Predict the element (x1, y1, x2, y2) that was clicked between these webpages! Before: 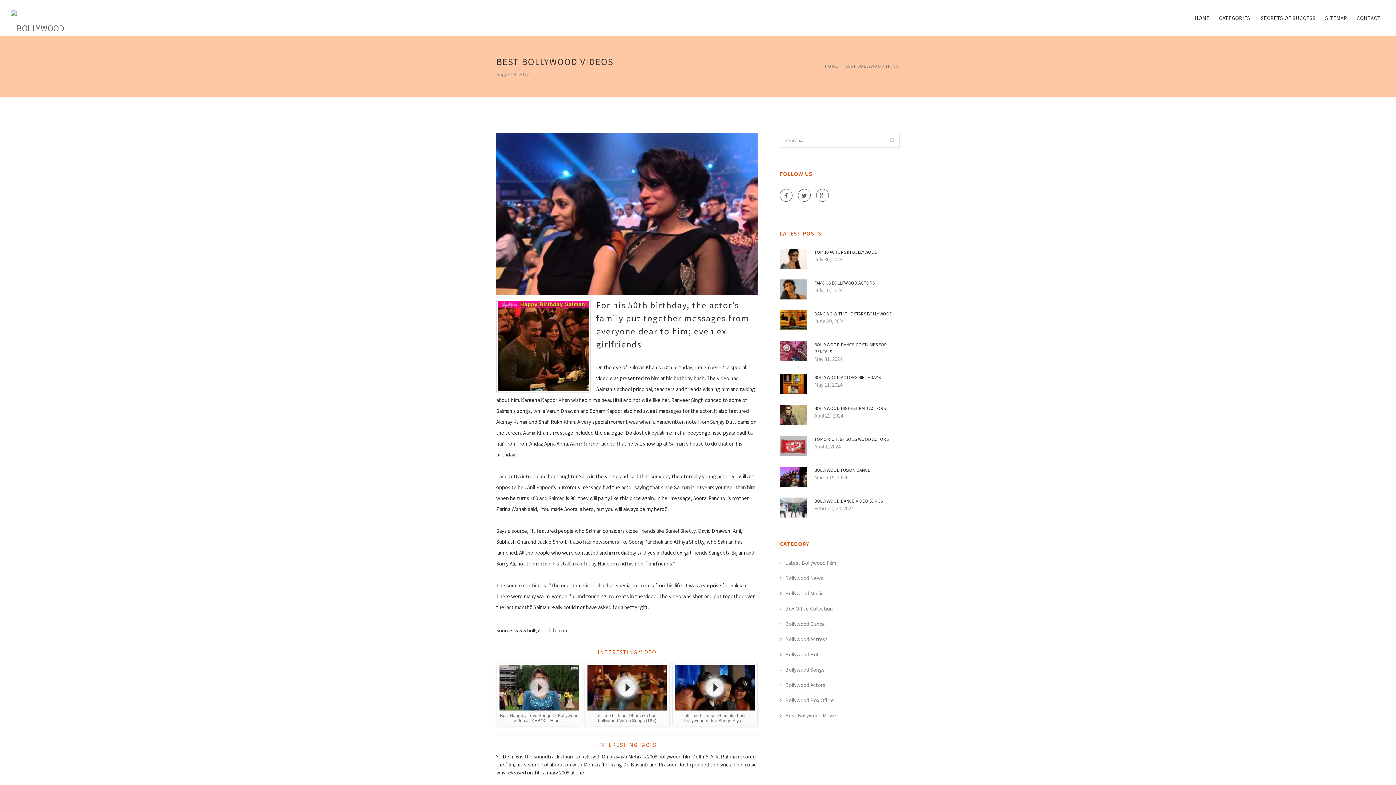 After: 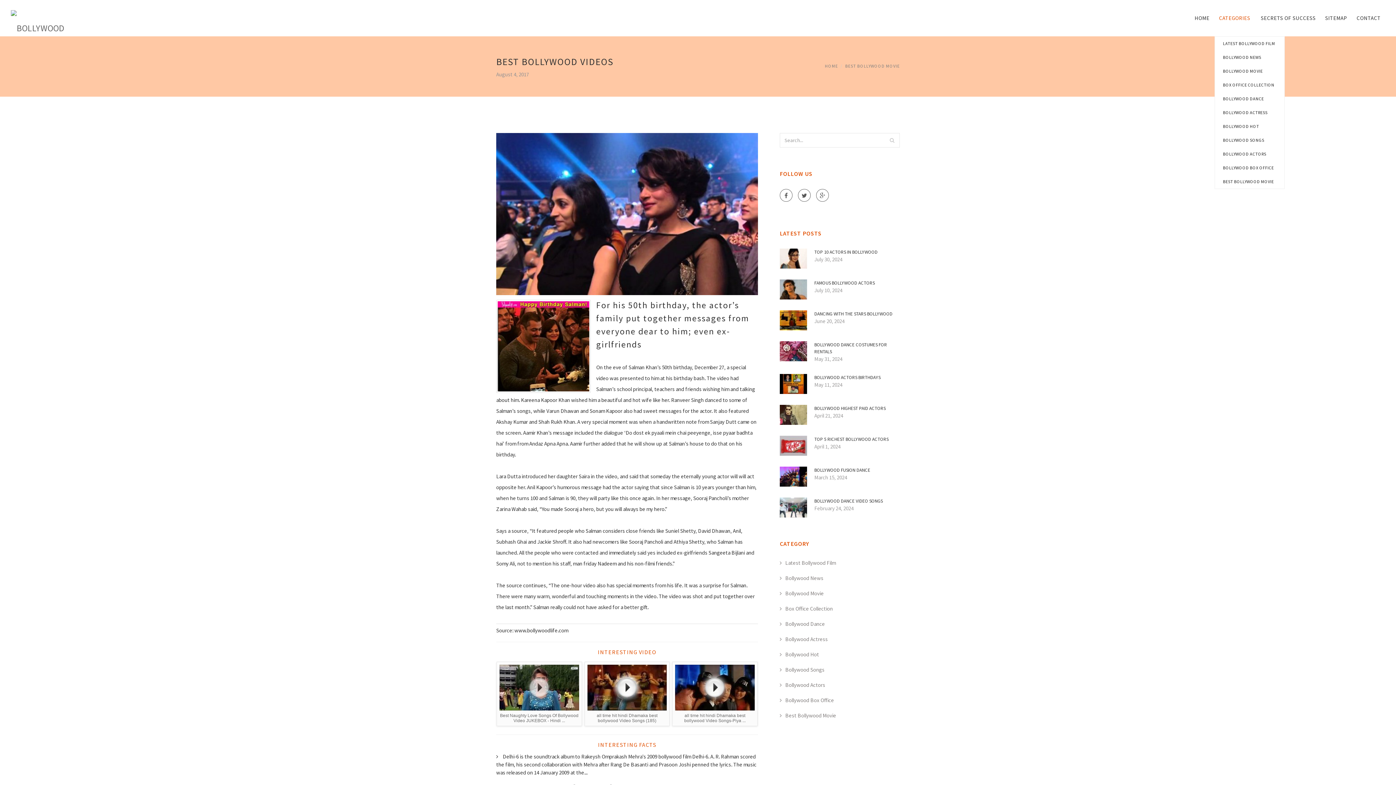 Action: bbox: (1214, 0, 1256, 36) label: CATEGORIES